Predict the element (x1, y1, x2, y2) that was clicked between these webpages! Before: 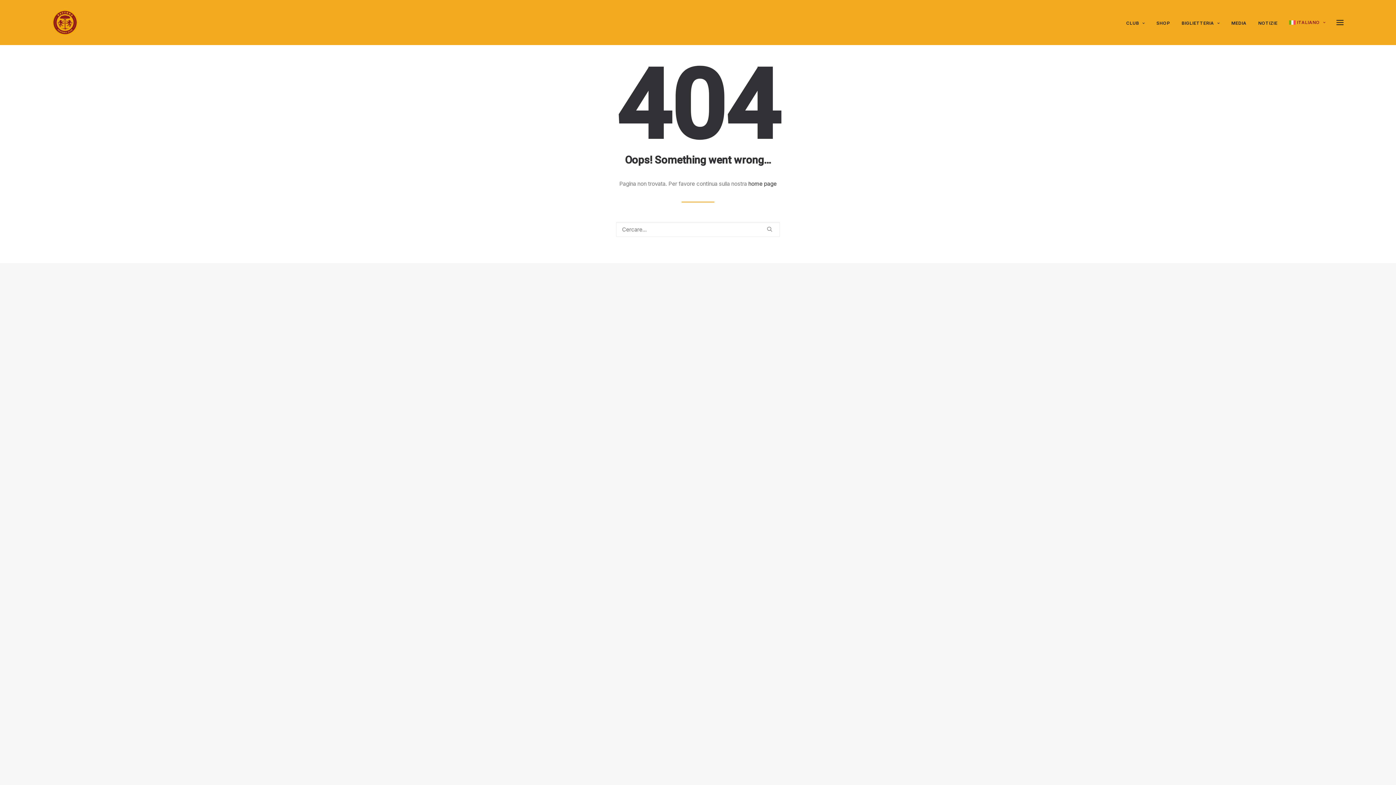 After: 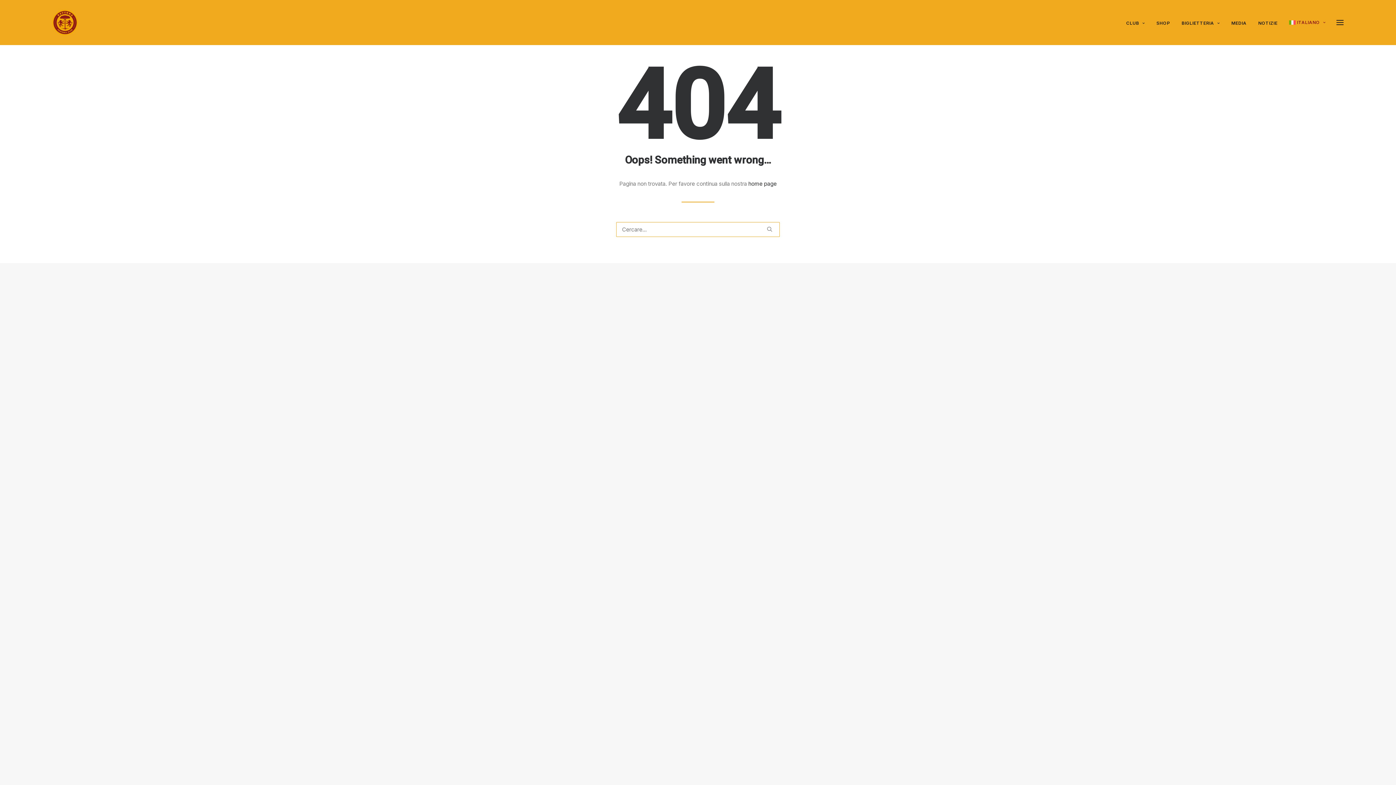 Action: bbox: (761, 220, 778, 237)